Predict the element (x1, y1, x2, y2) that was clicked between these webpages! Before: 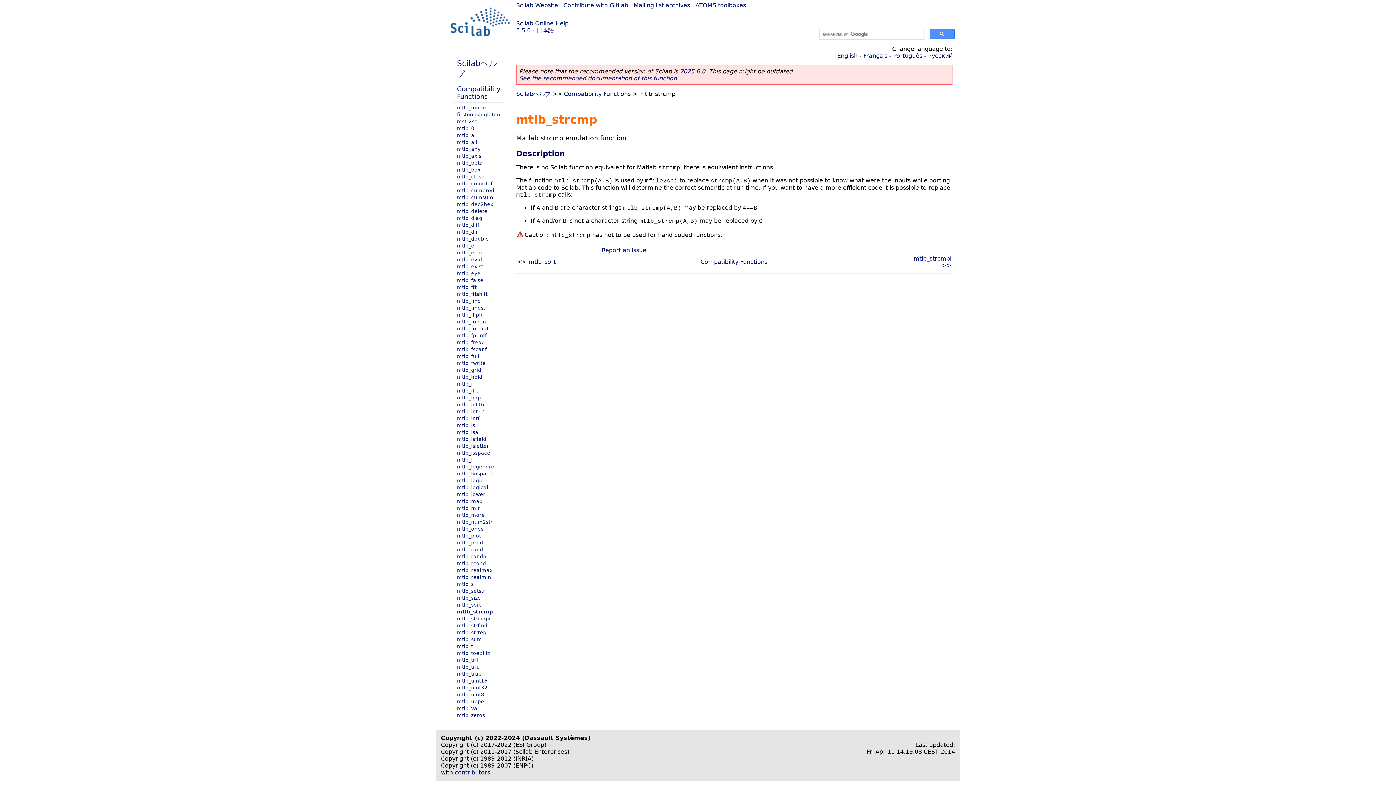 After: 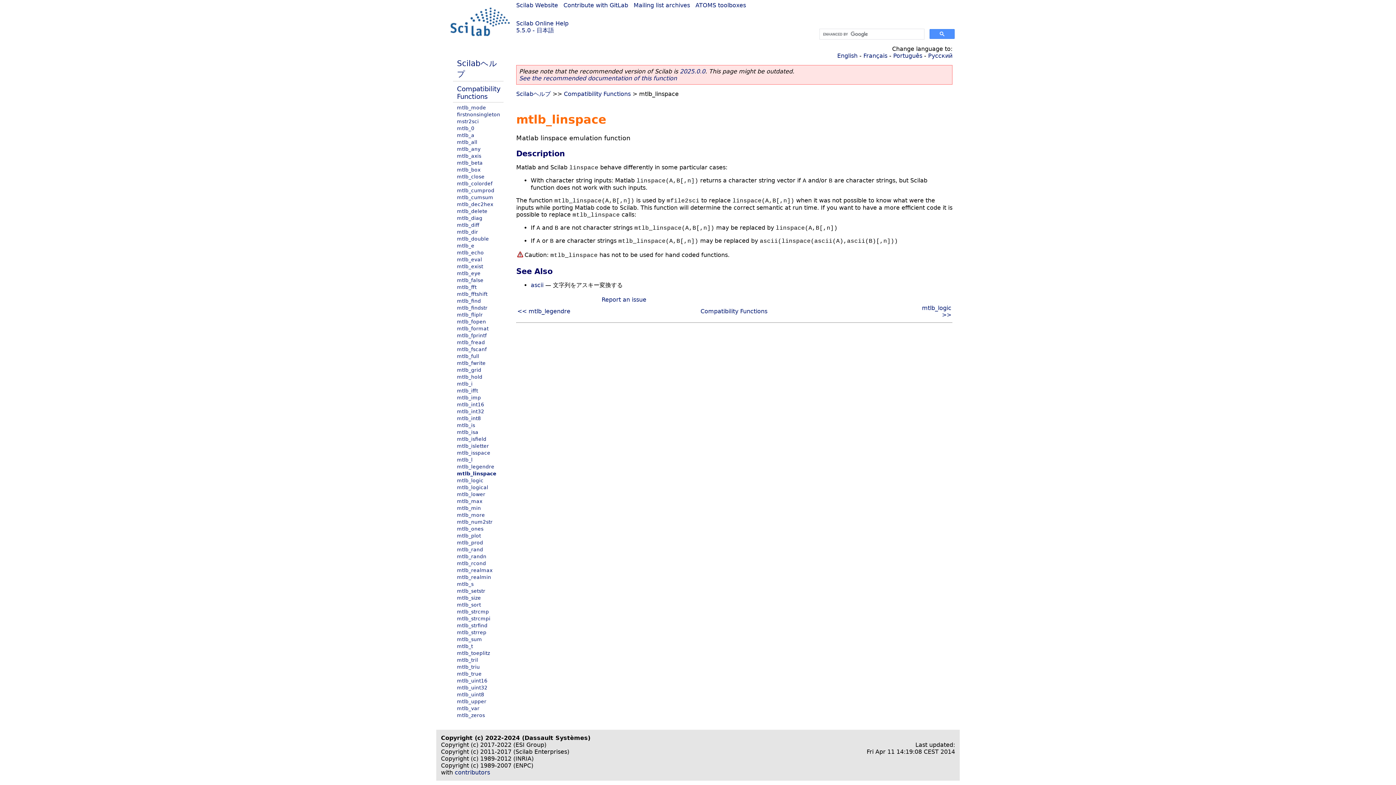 Action: label: mtlb_linspace bbox: (457, 470, 492, 476)